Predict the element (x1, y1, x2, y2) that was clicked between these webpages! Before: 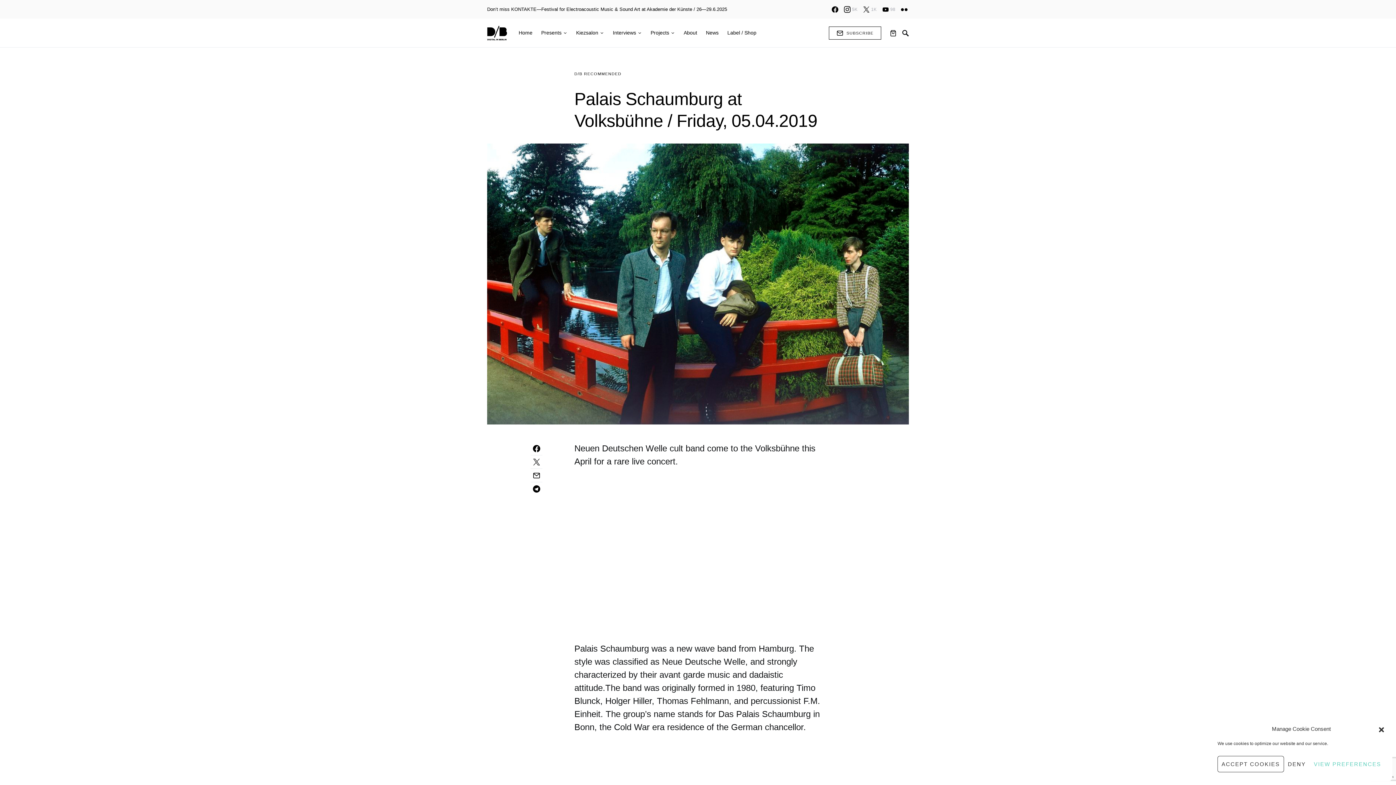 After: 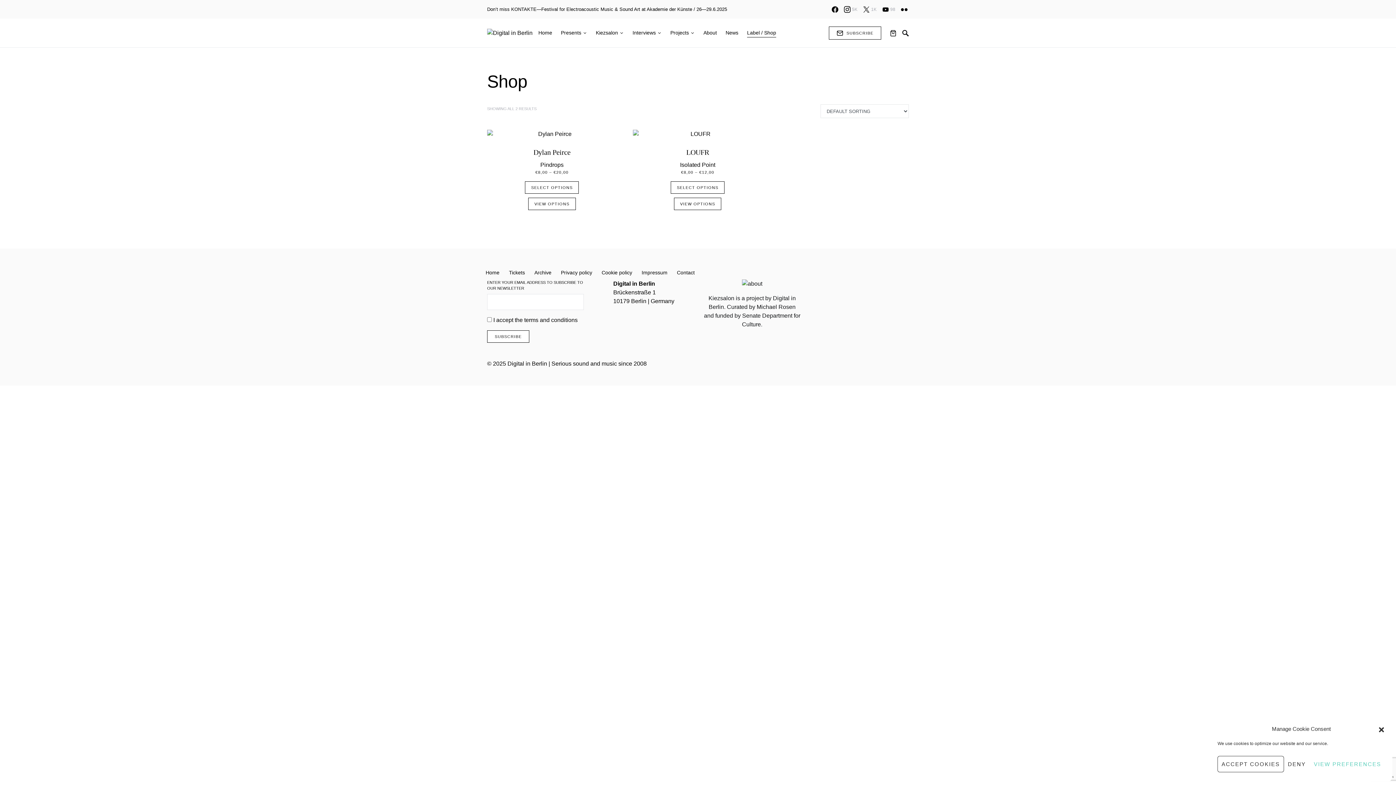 Action: bbox: (723, 18, 756, 47) label: Label / Shop